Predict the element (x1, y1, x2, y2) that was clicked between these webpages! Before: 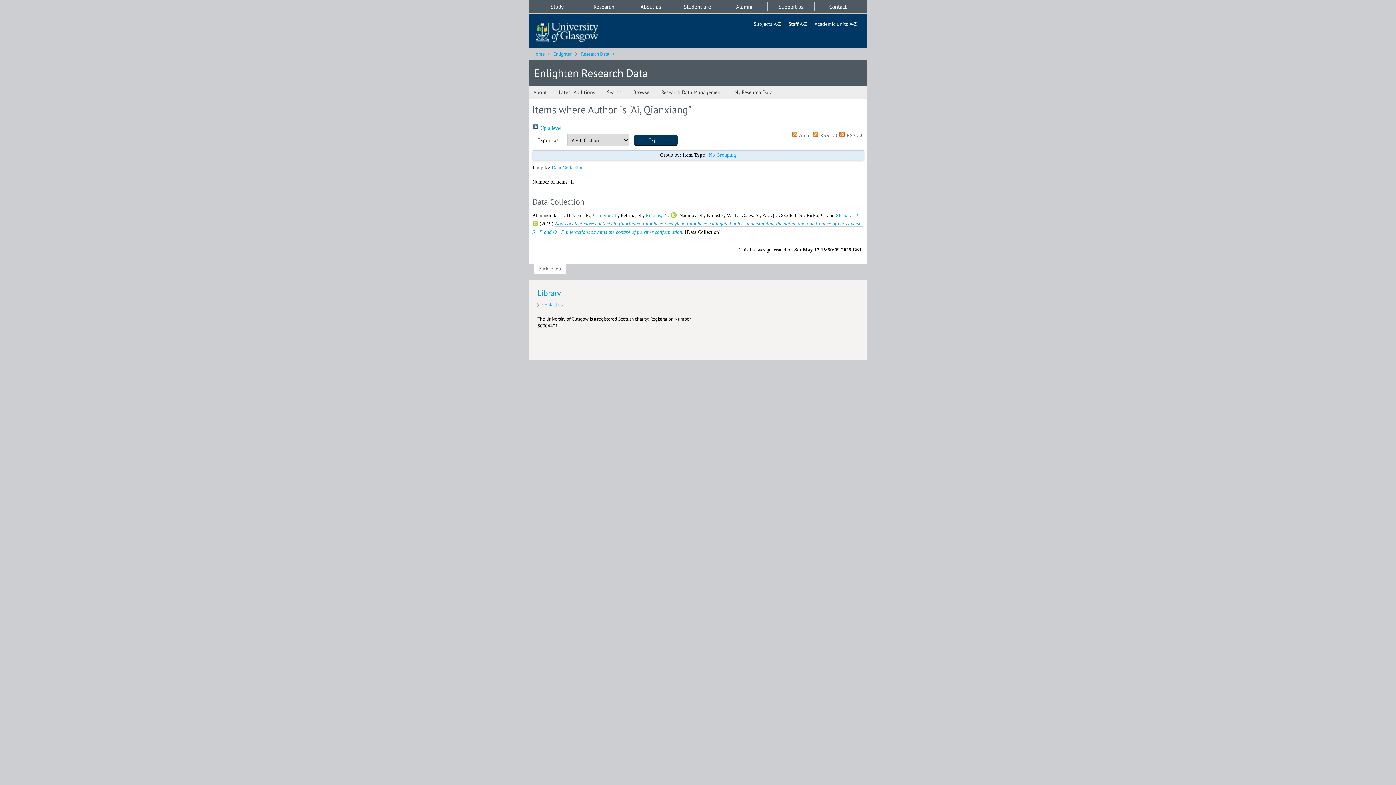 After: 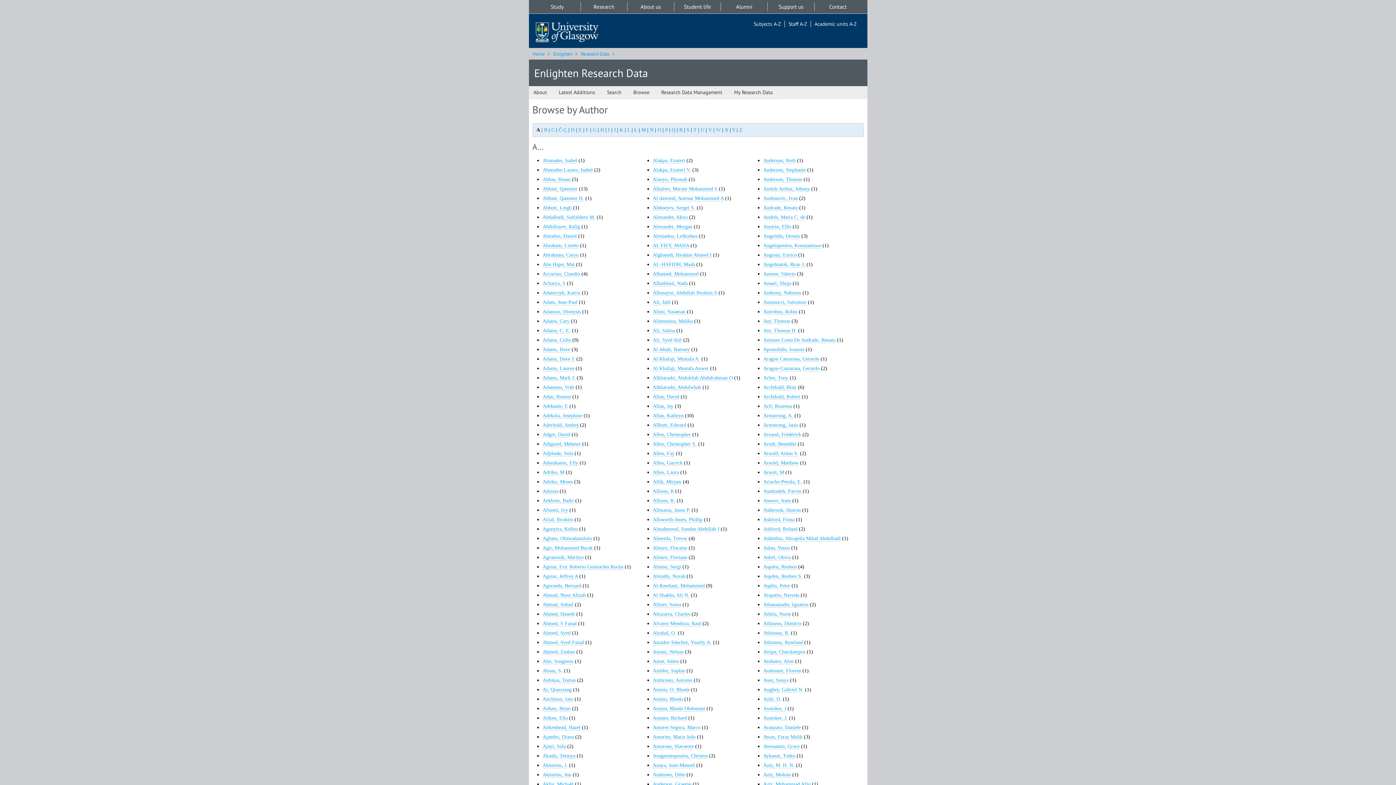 Action: label:  Up a level bbox: (532, 125, 561, 131)